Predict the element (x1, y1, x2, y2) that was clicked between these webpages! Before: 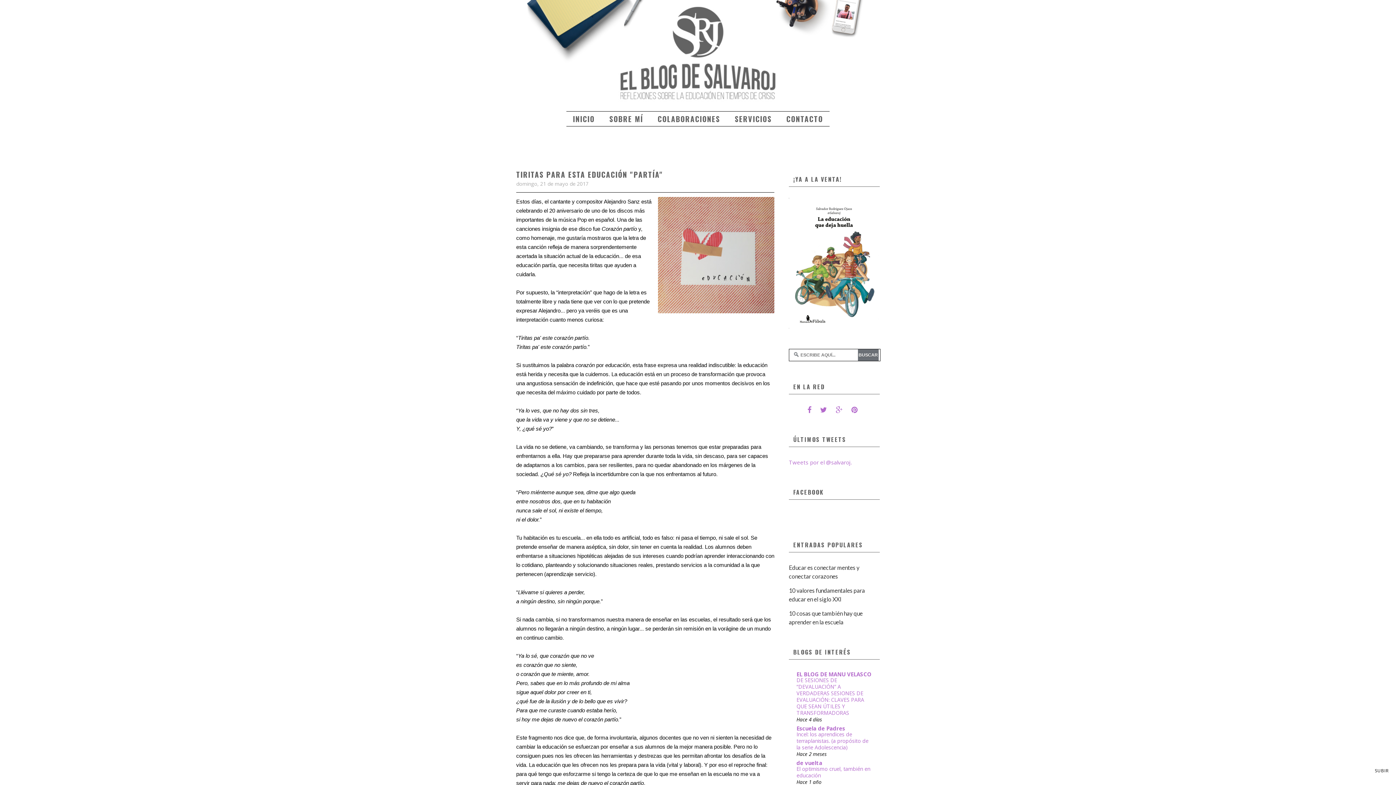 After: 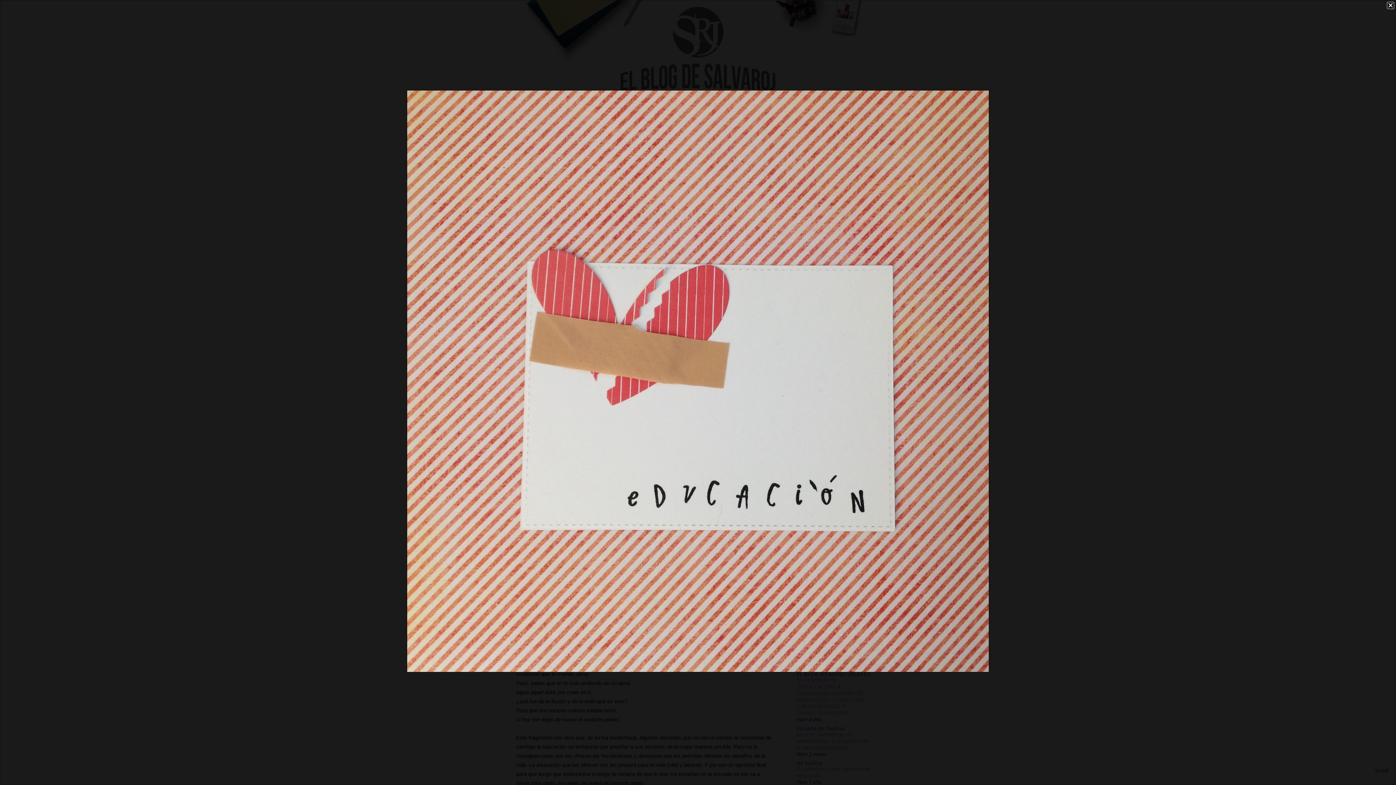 Action: bbox: (658, 197, 774, 315)